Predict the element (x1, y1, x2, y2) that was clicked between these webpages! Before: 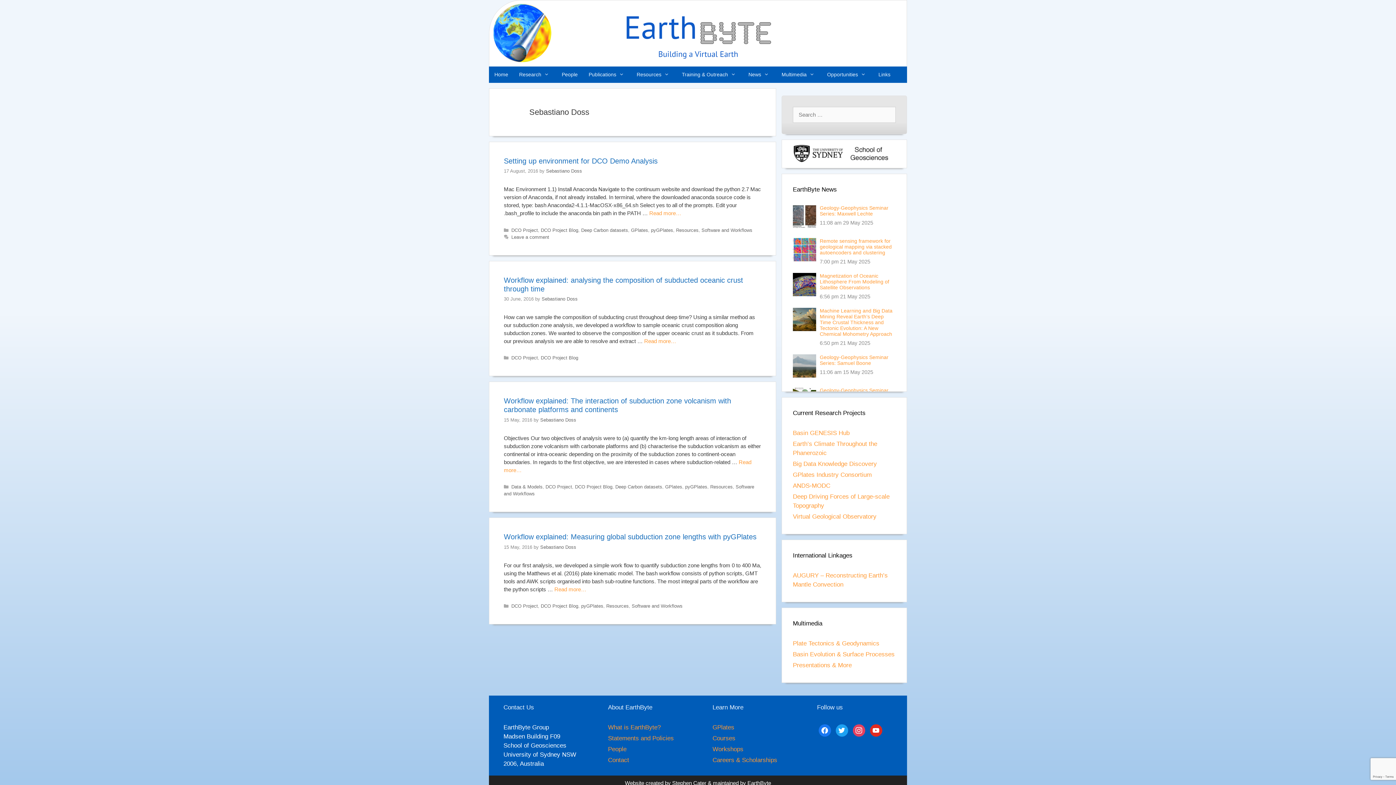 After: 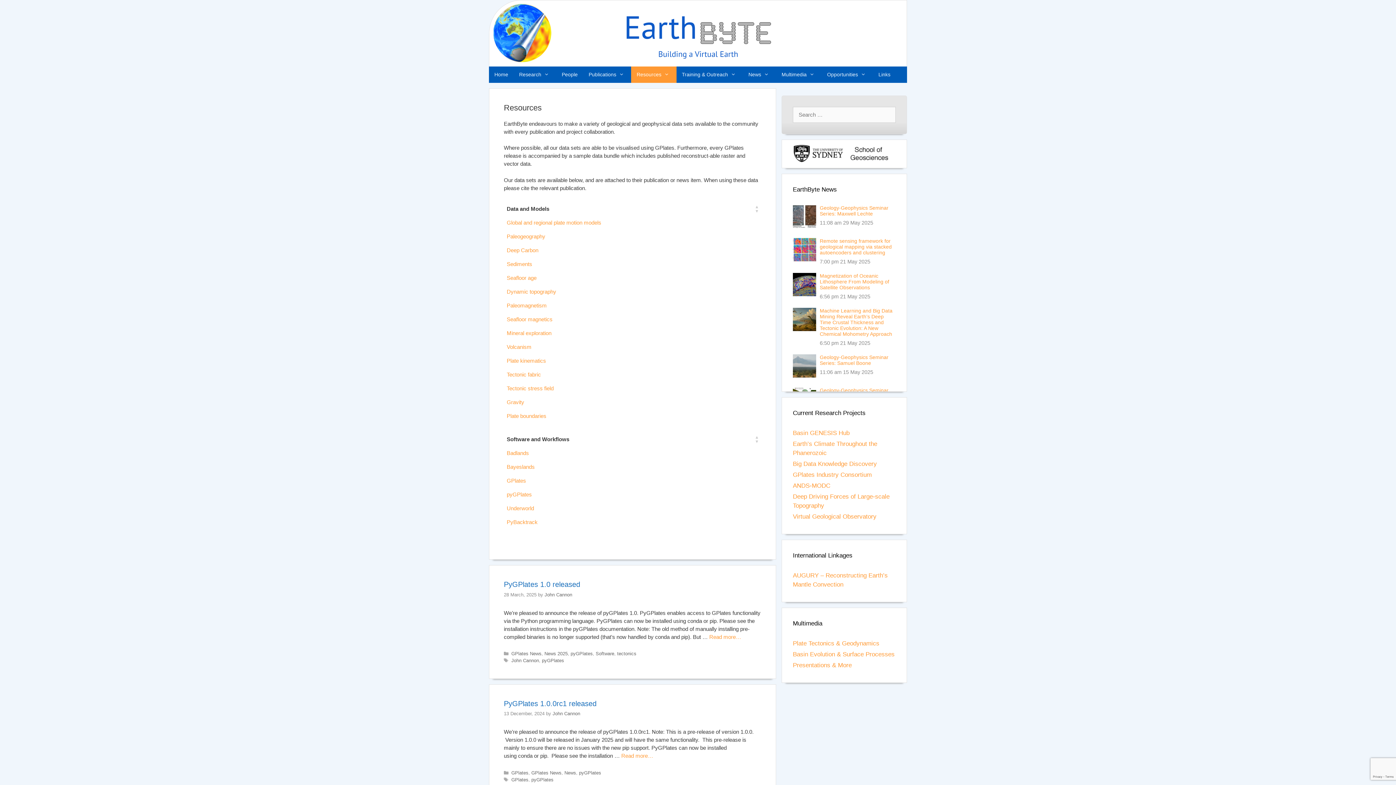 Action: label: Resources bbox: (676, 227, 698, 232)